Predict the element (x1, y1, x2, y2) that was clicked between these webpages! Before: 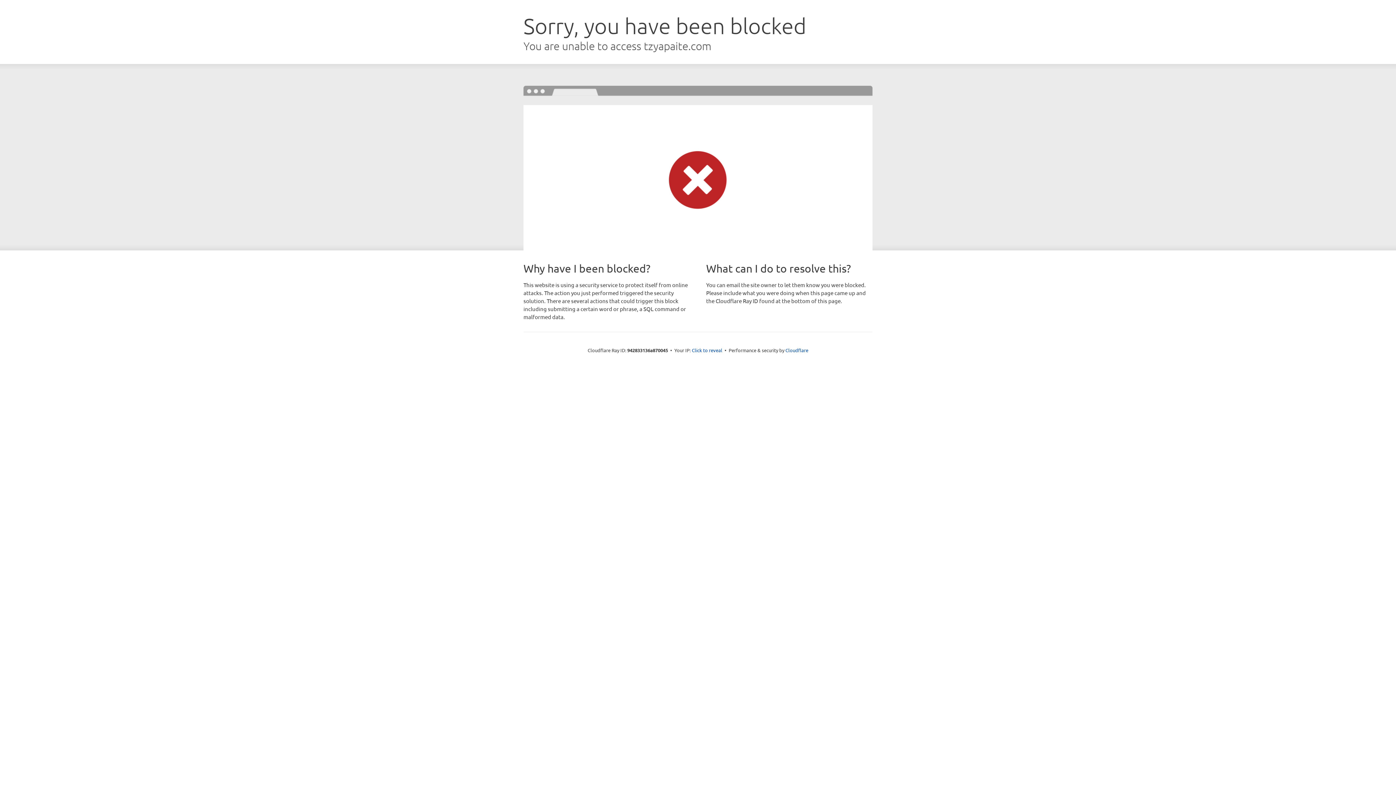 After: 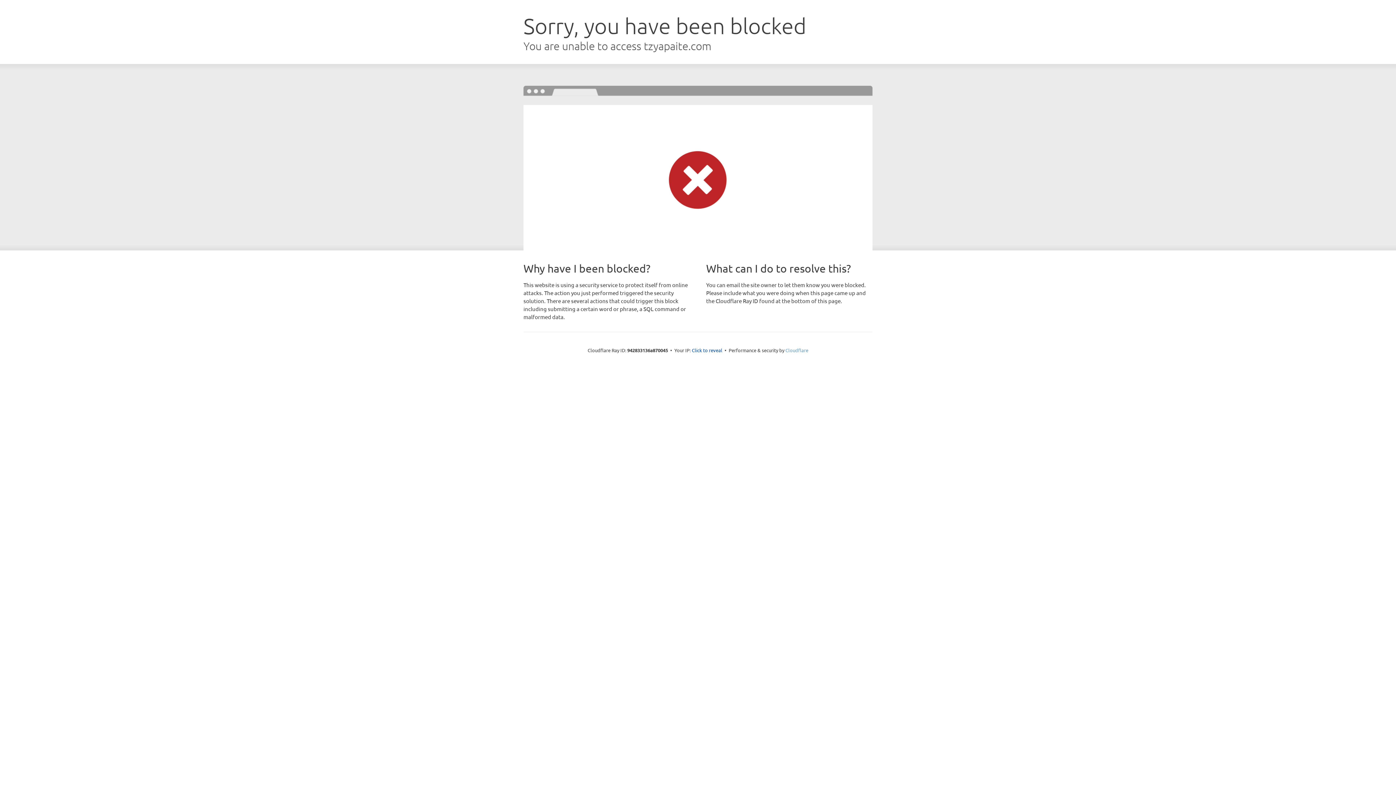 Action: bbox: (785, 347, 808, 353) label: Cloudflare